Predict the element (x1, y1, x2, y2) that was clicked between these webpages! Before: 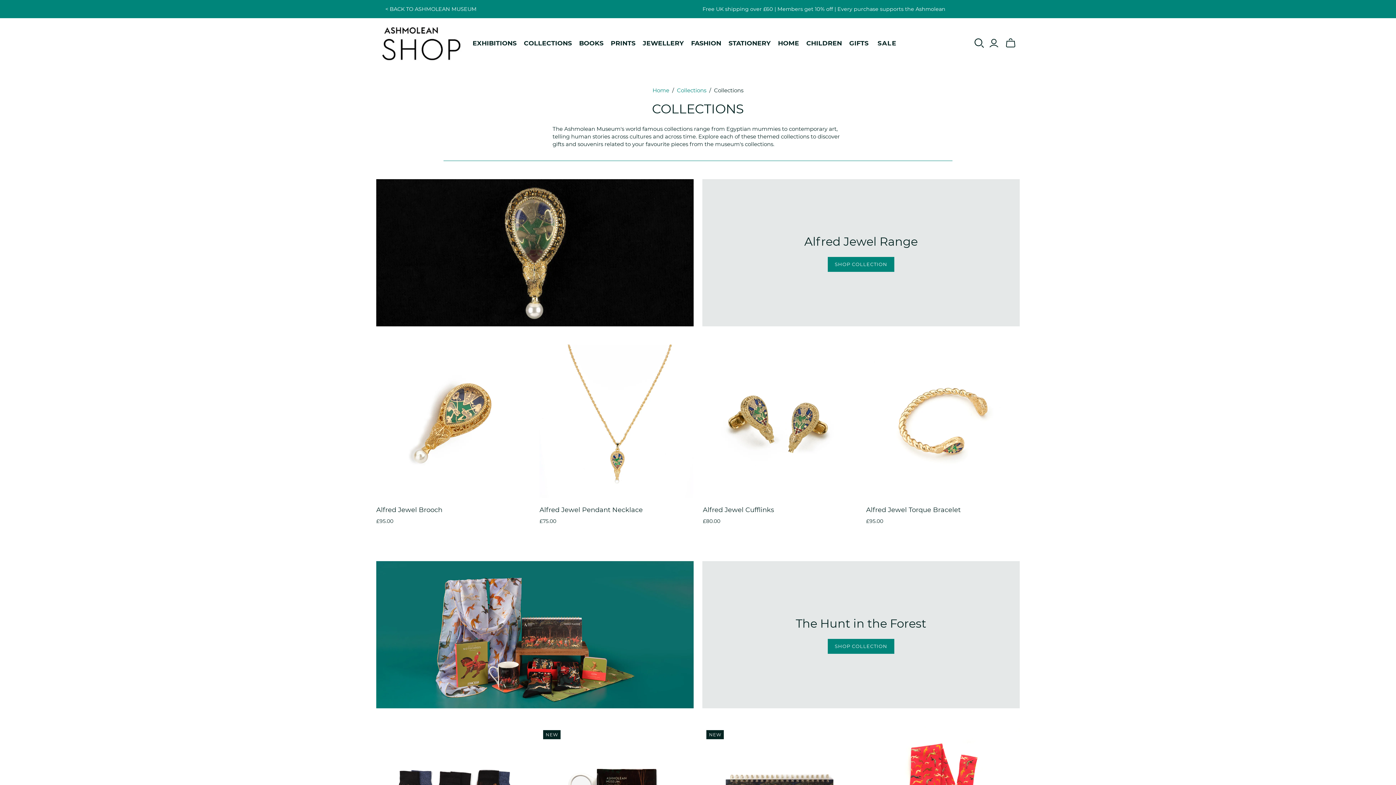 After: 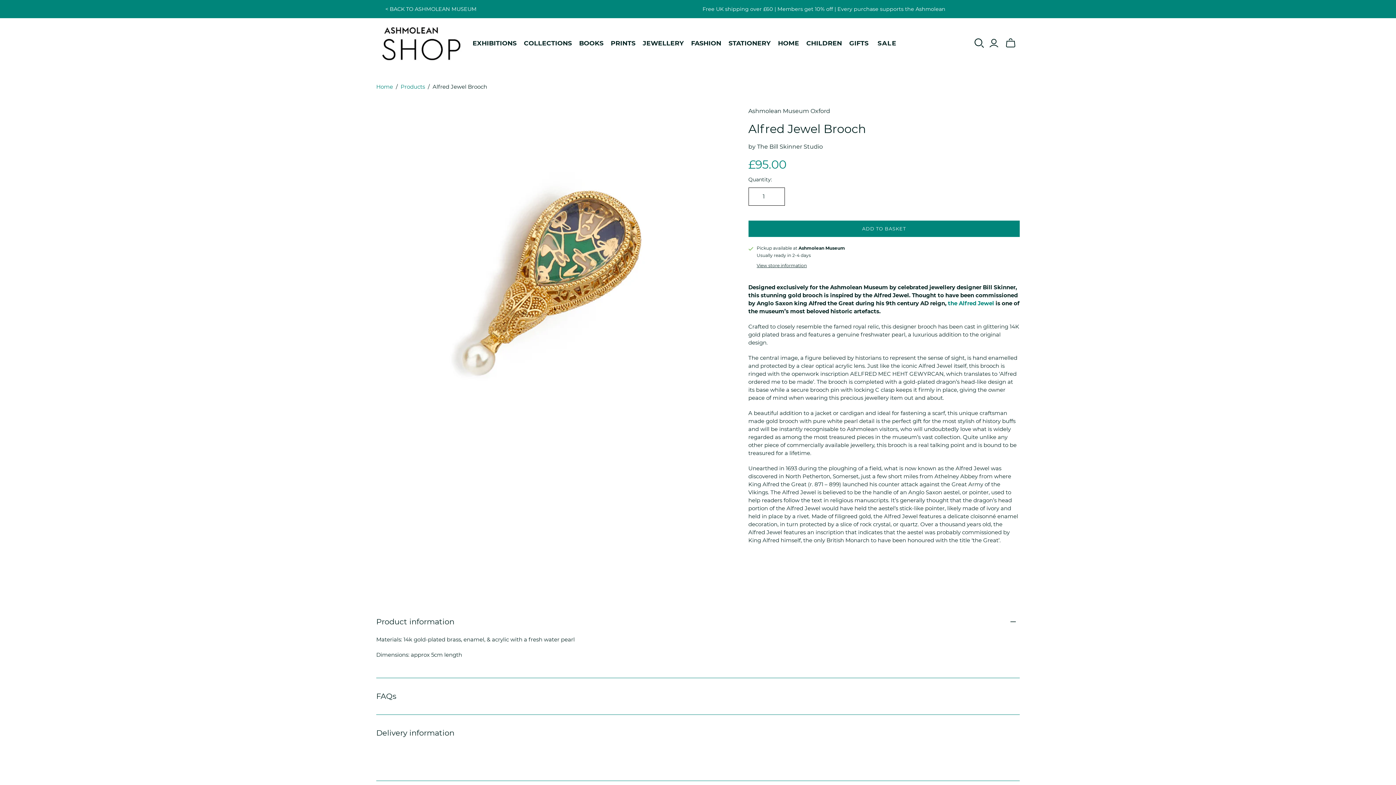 Action: bbox: (376, 506, 442, 514) label: Alfred Jewel Brooch